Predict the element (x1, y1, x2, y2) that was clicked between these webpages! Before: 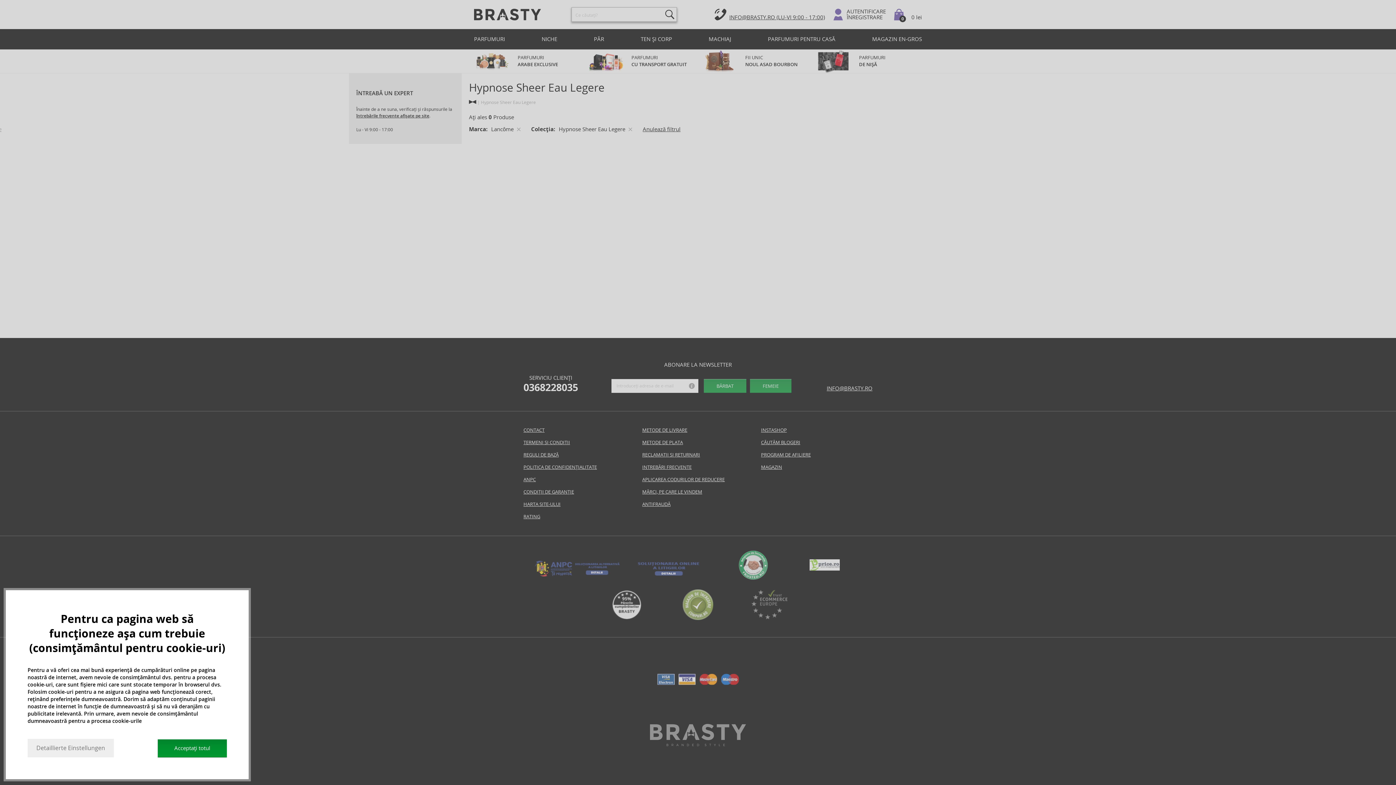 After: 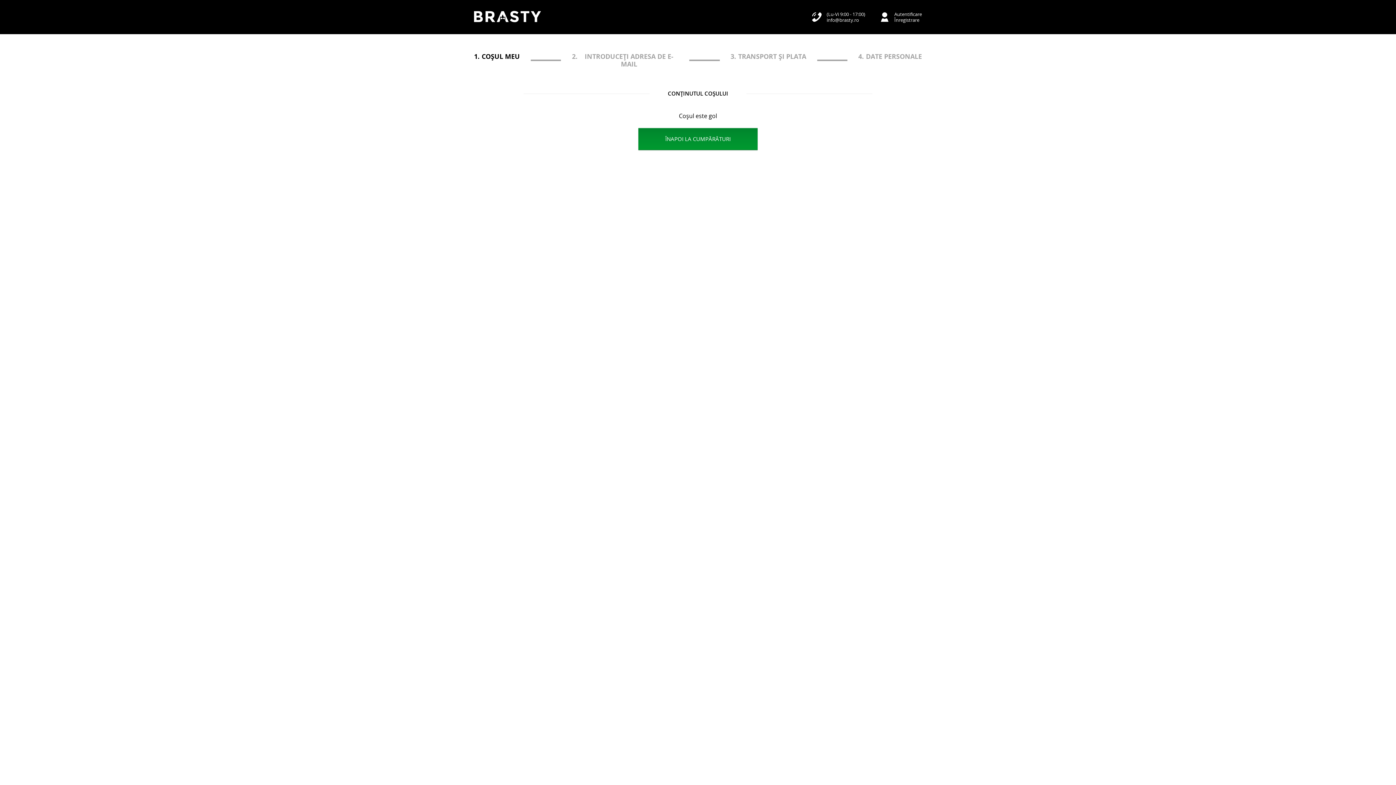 Action: label: 0
0 lei bbox: (893, 14, 922, 20)